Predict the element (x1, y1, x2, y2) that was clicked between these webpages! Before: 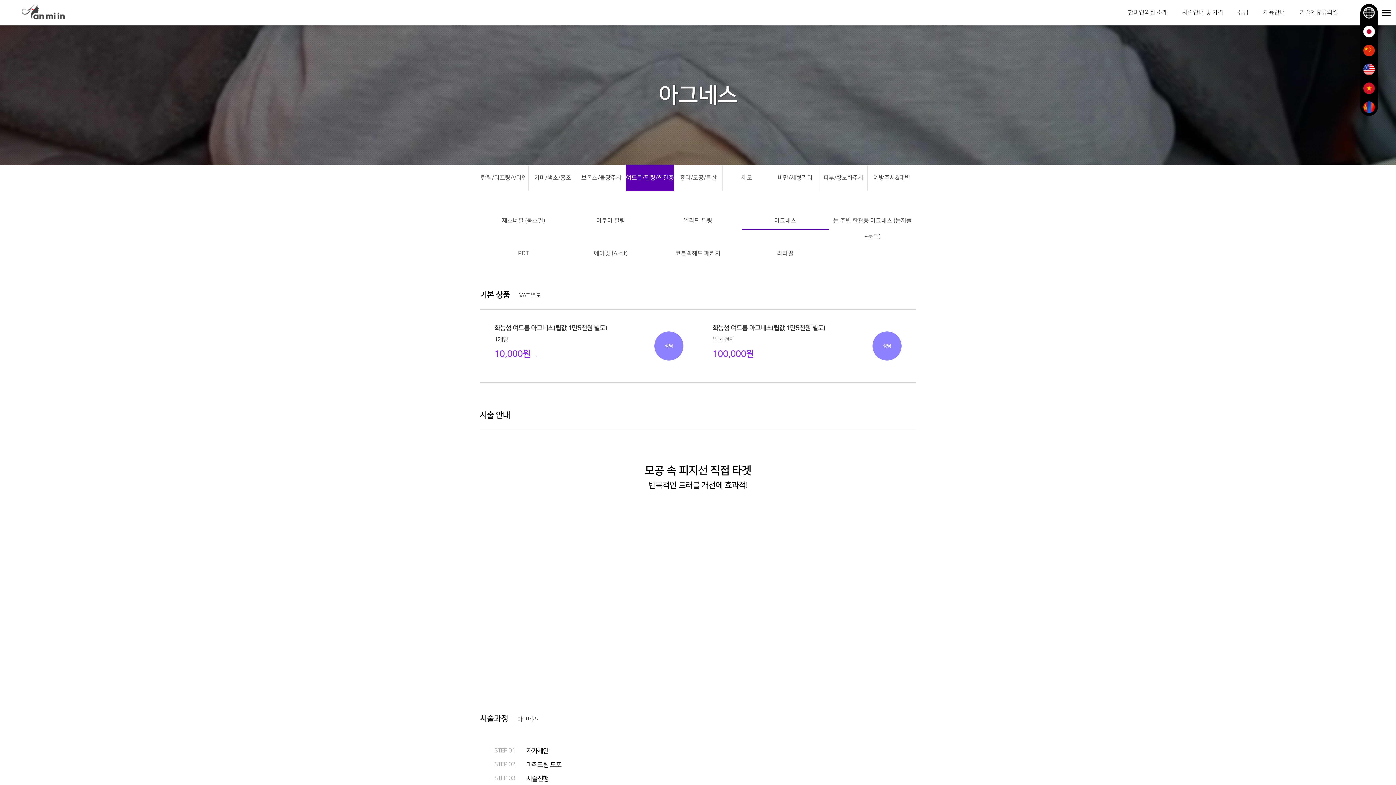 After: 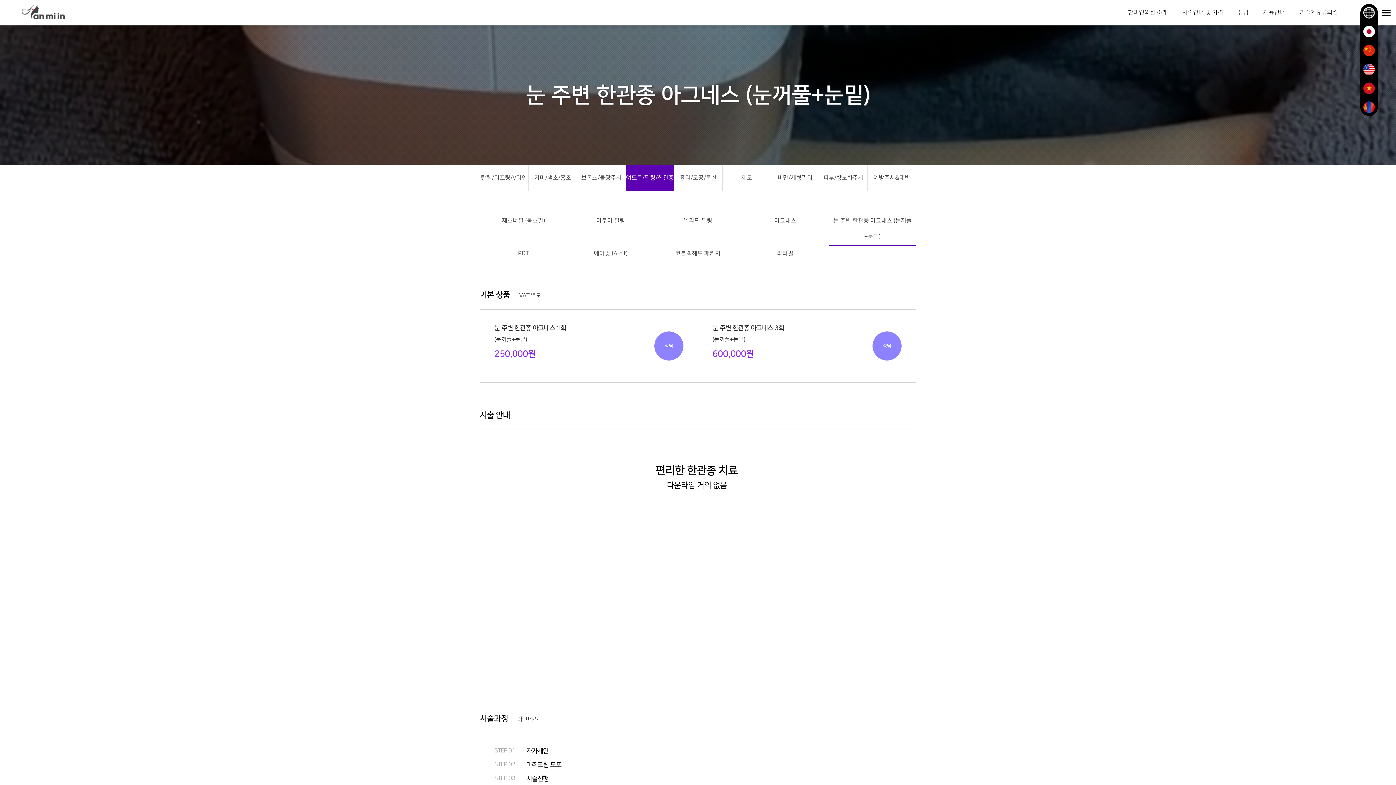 Action: bbox: (829, 213, 916, 245) label: 눈 주변 한관종 아그네스 (눈꺼풀+눈밑)